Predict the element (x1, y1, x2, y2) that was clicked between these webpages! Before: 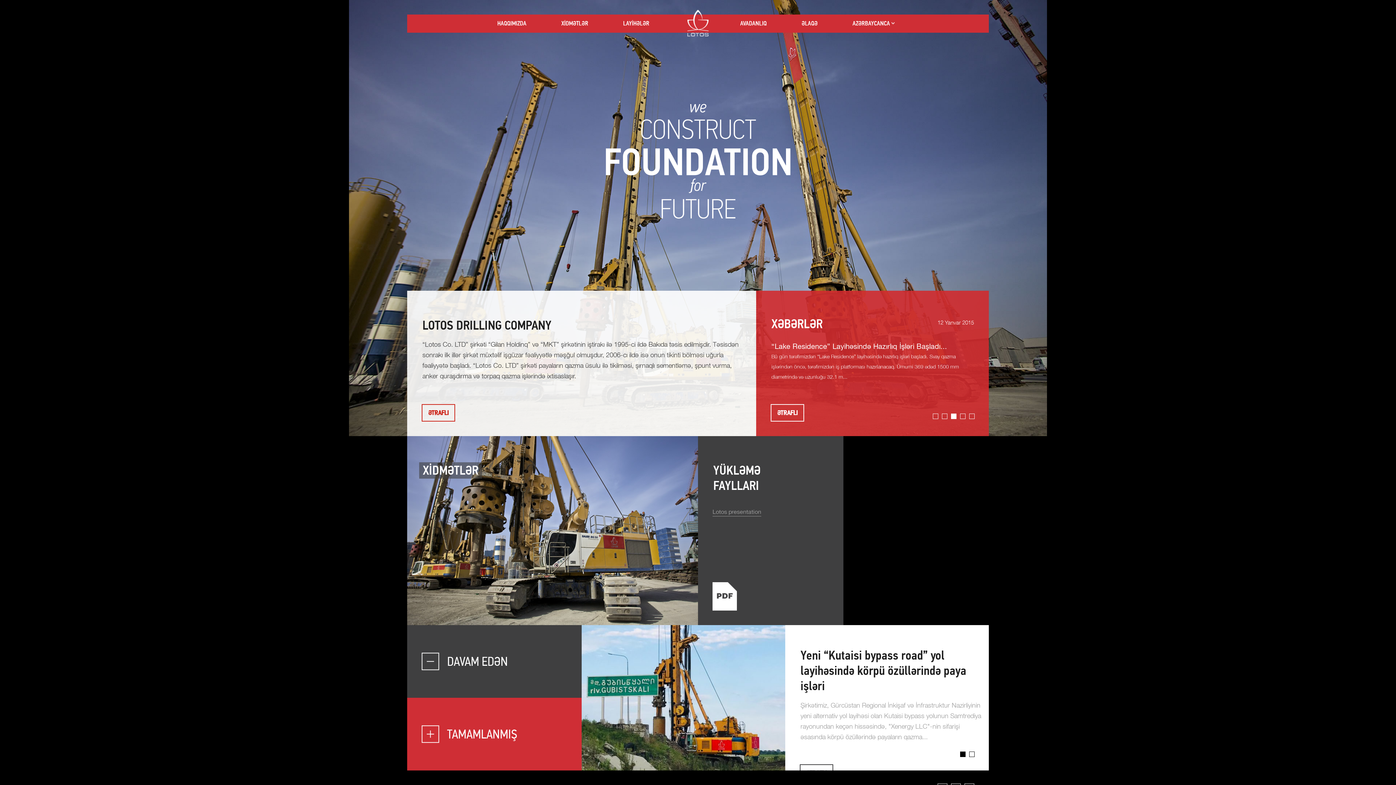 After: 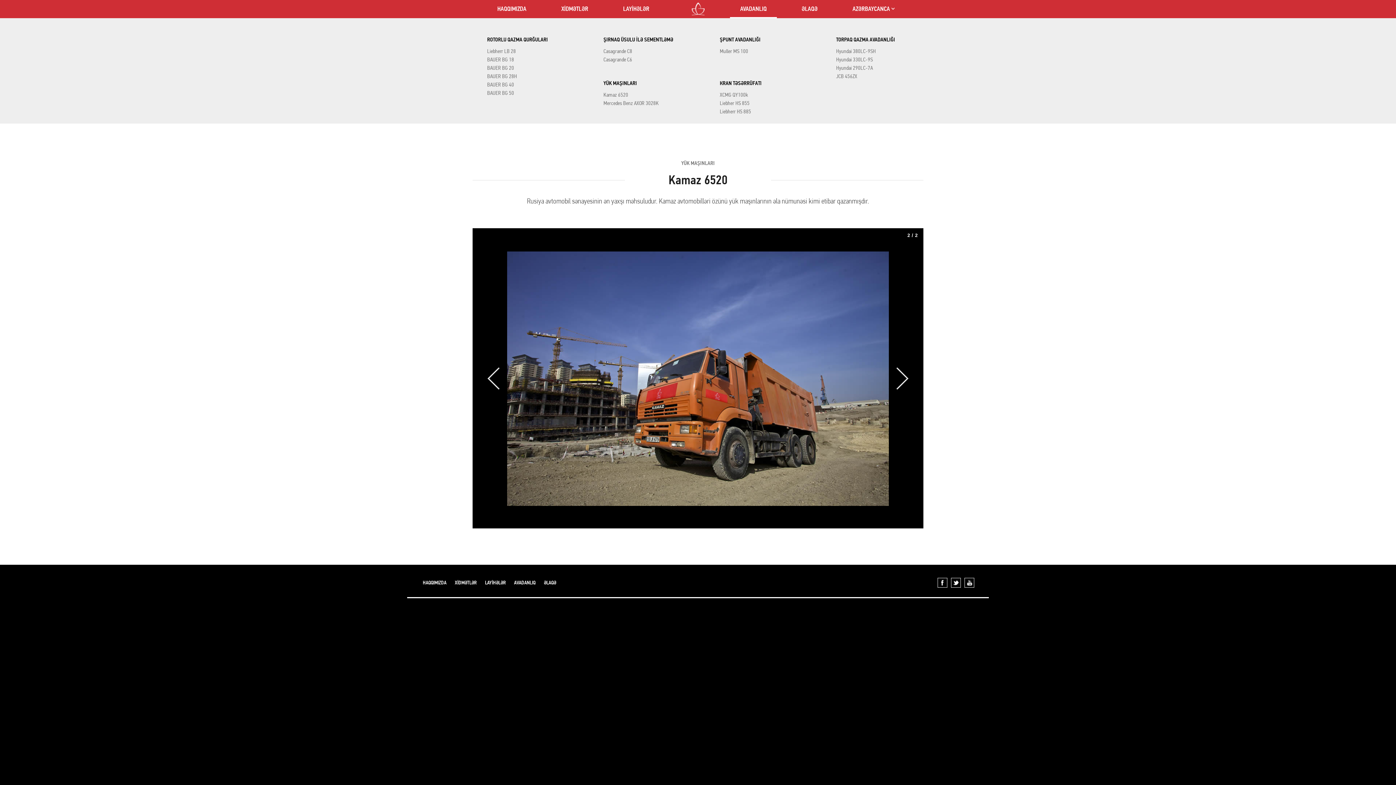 Action: label: AVADANLIQ bbox: (730, 14, 777, 32)